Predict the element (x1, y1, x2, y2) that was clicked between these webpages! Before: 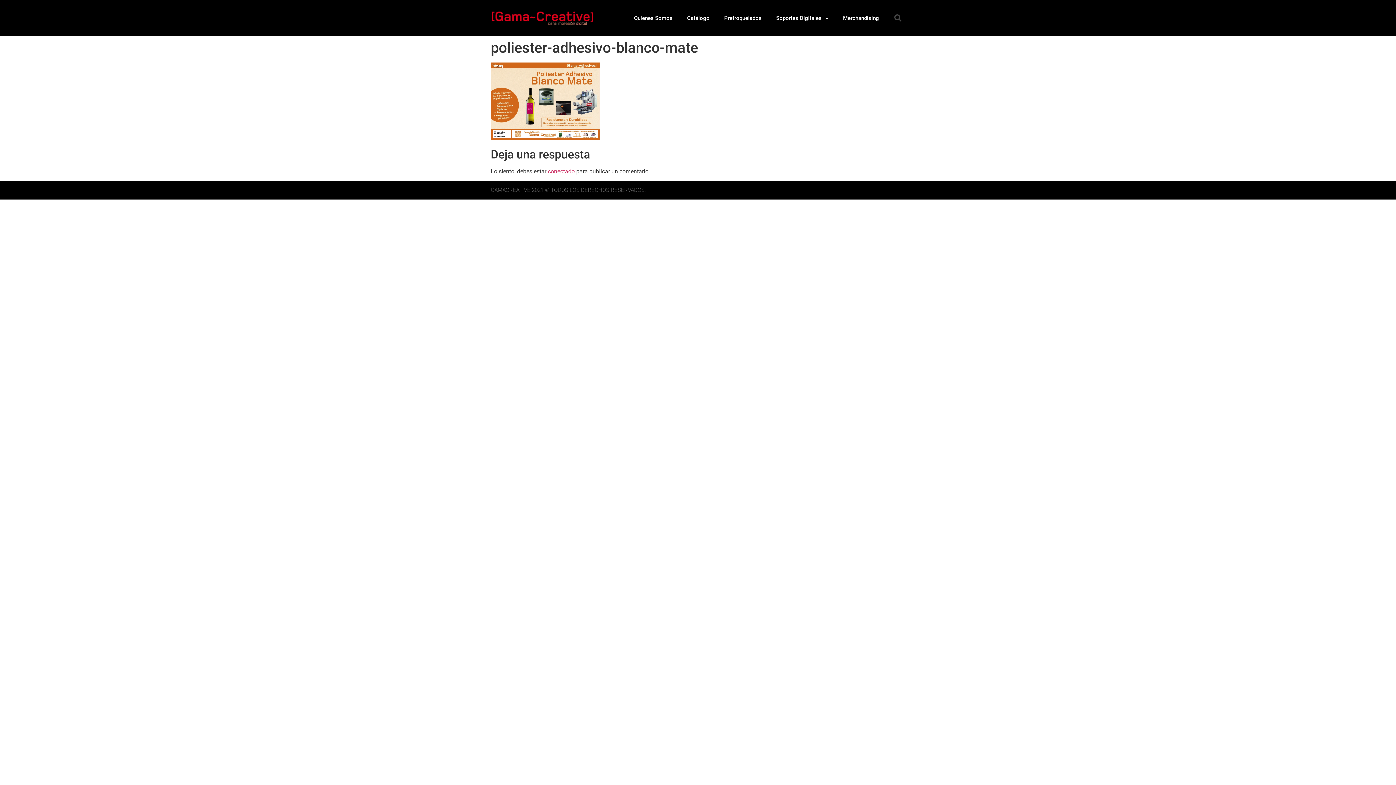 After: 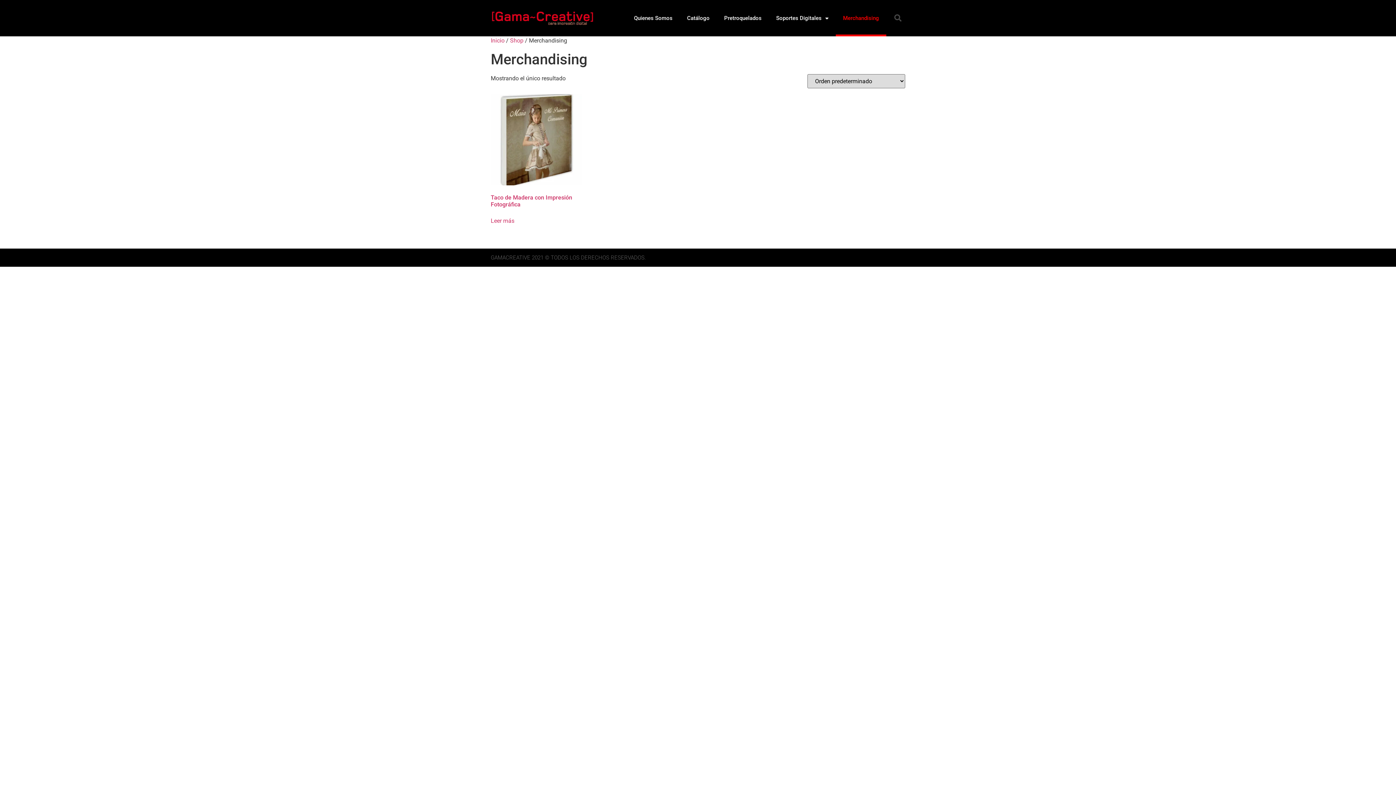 Action: label: Merchandising bbox: (836, 0, 886, 36)